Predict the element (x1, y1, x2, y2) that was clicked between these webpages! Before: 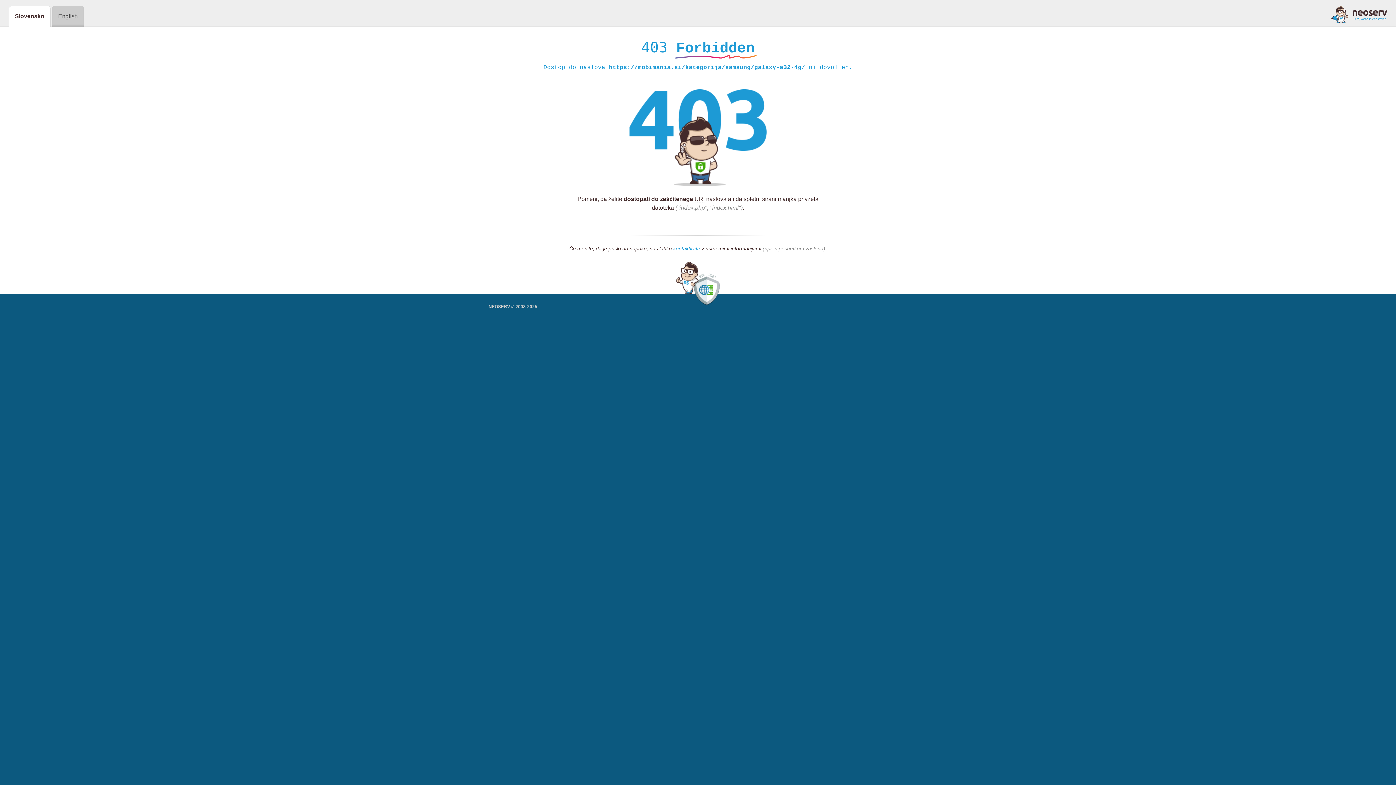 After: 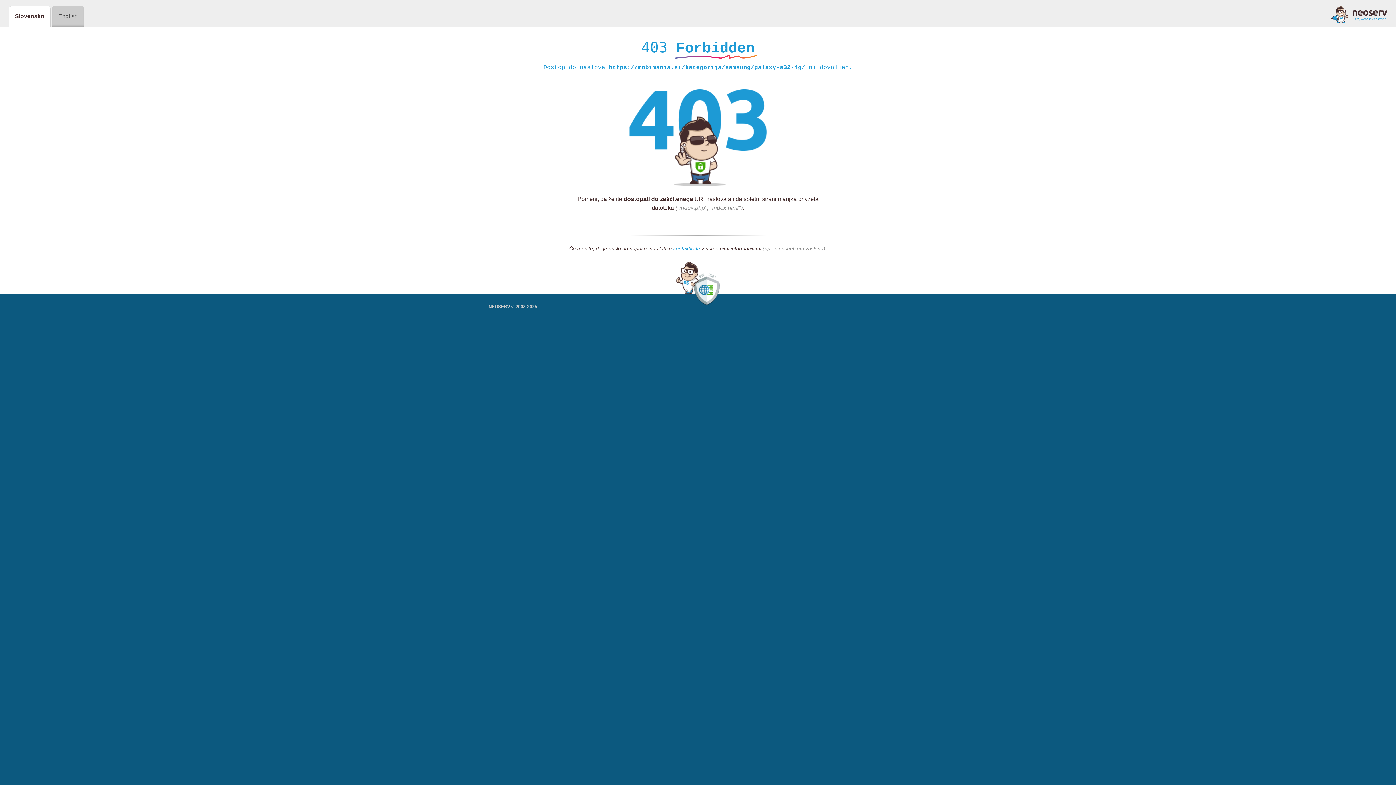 Action: label: kontaktirate bbox: (673, 245, 700, 252)